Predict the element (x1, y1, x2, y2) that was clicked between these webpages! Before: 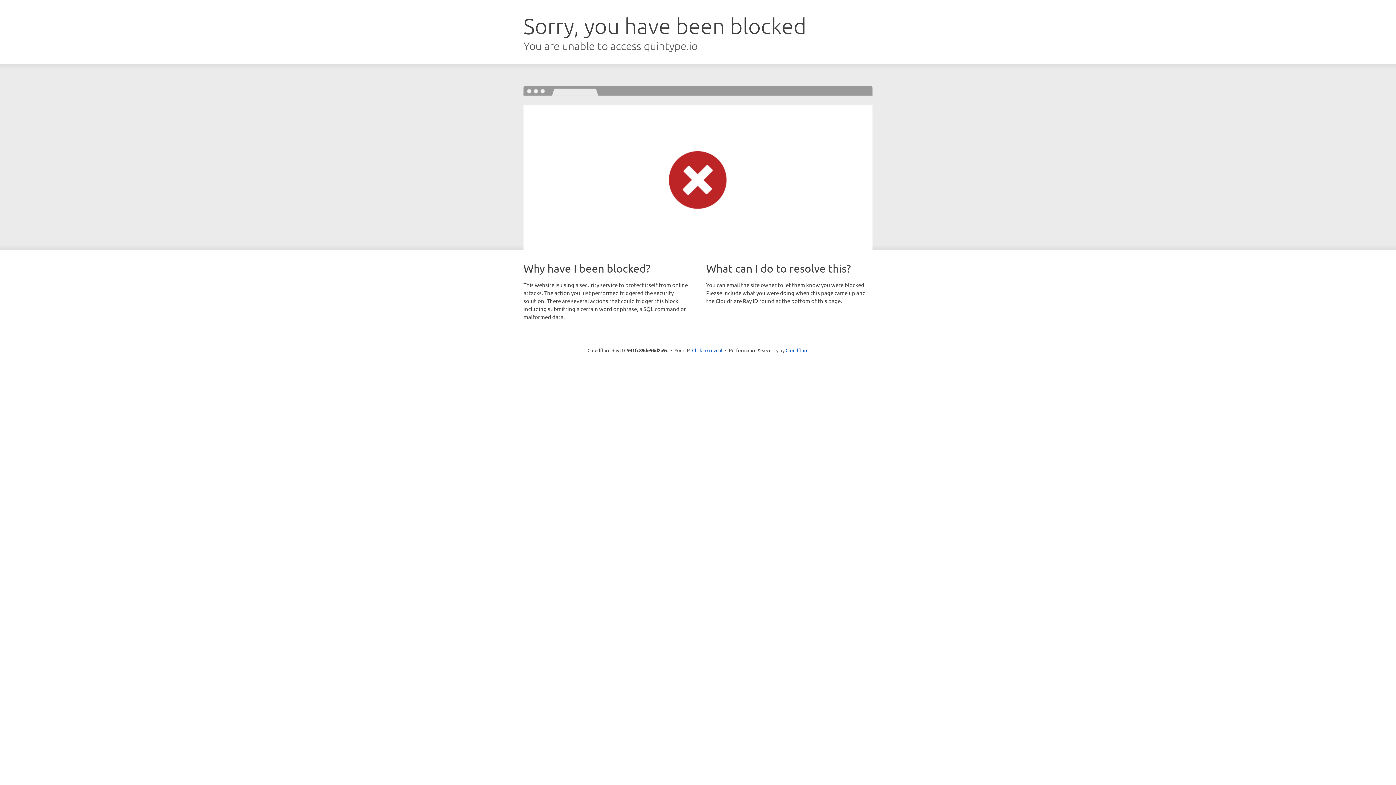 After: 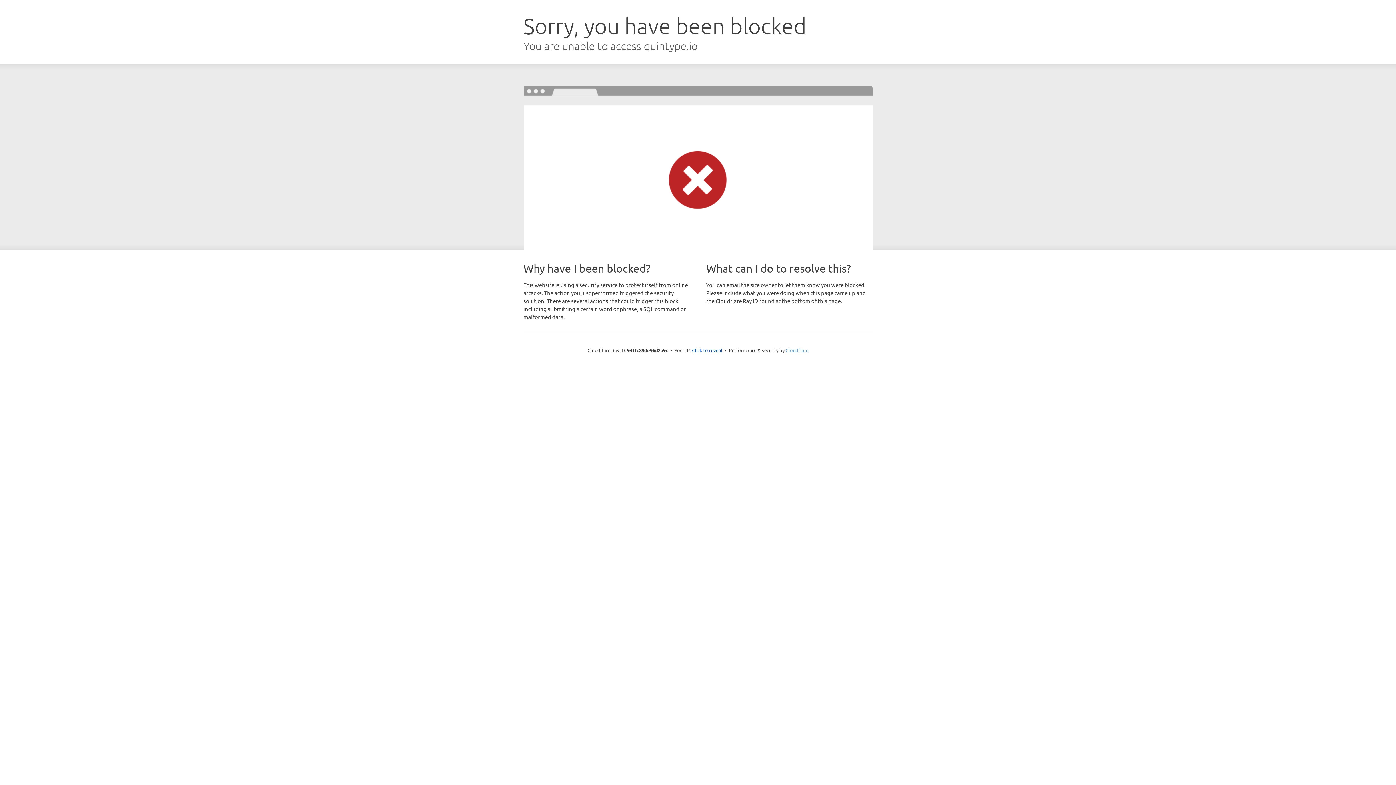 Action: label: Cloudflare bbox: (785, 347, 808, 353)